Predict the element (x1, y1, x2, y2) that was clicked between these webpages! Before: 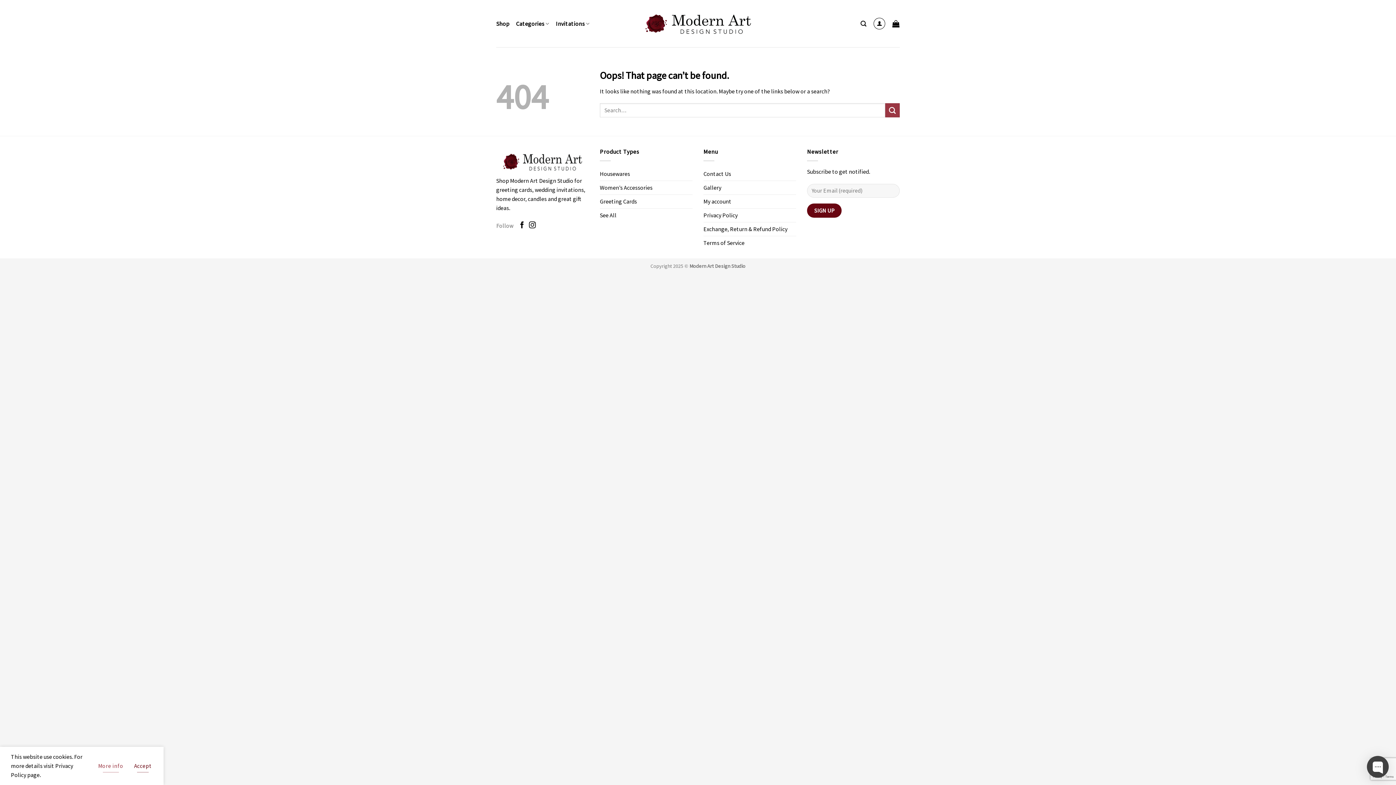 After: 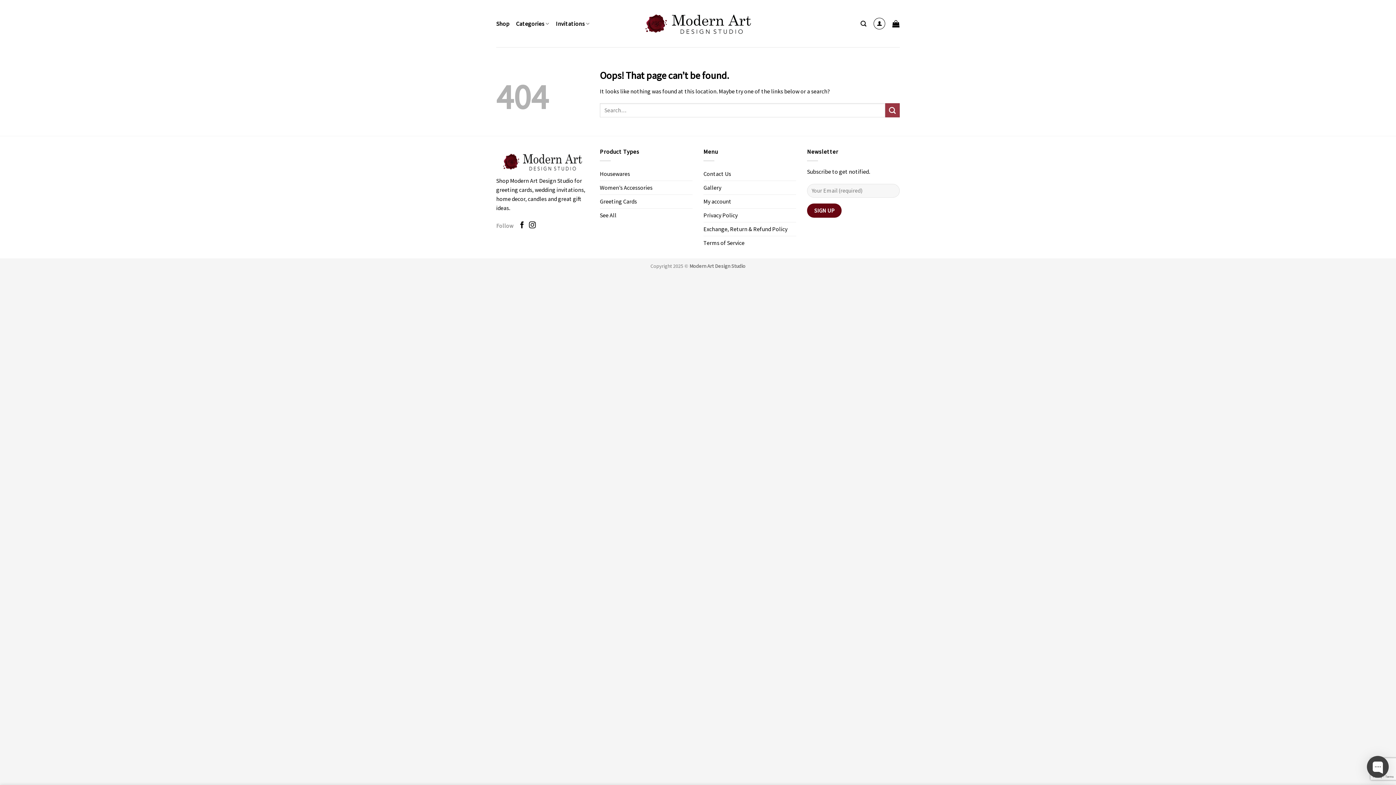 Action: label: Accept bbox: (132, 759, 152, 773)